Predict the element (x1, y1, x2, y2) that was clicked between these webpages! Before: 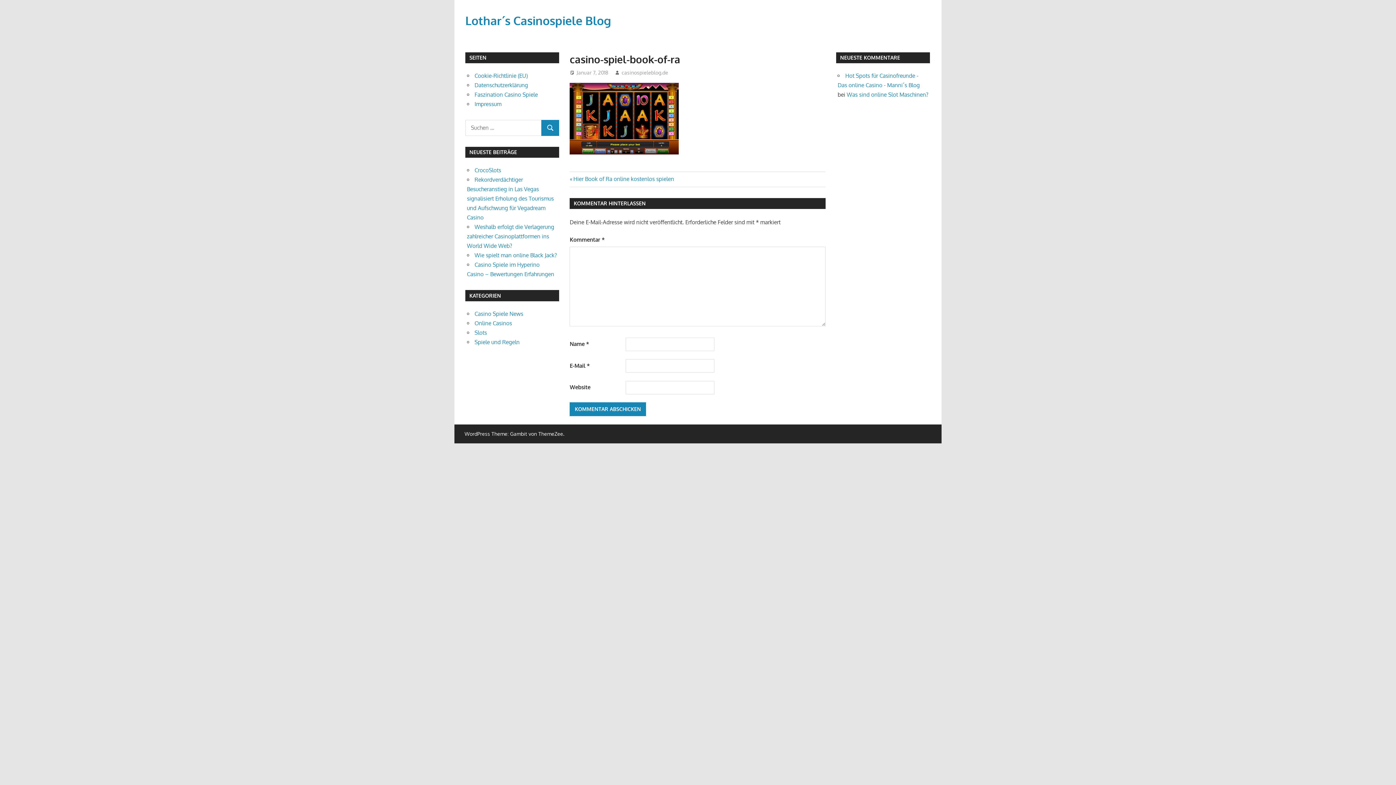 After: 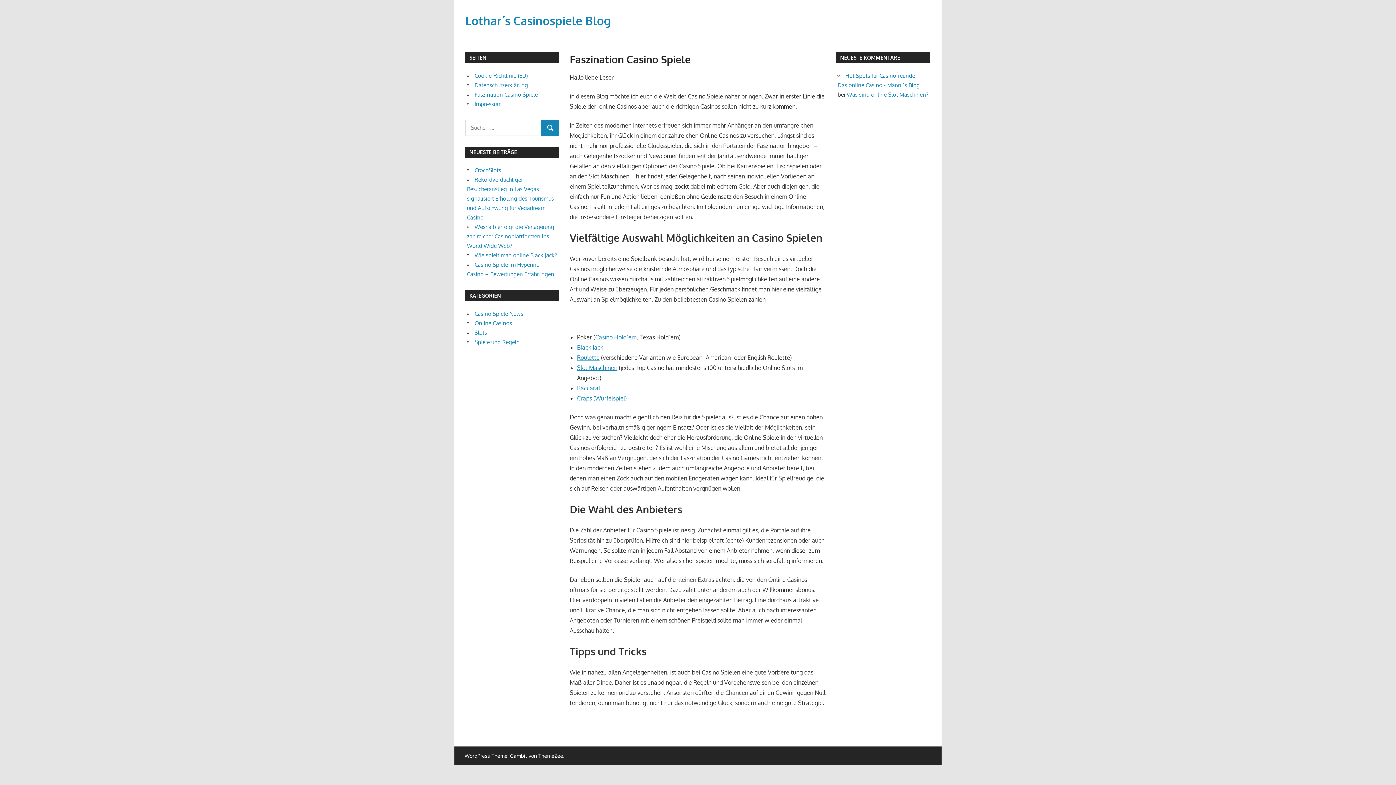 Action: label: Faszination Casino Spiele bbox: (474, 91, 538, 98)